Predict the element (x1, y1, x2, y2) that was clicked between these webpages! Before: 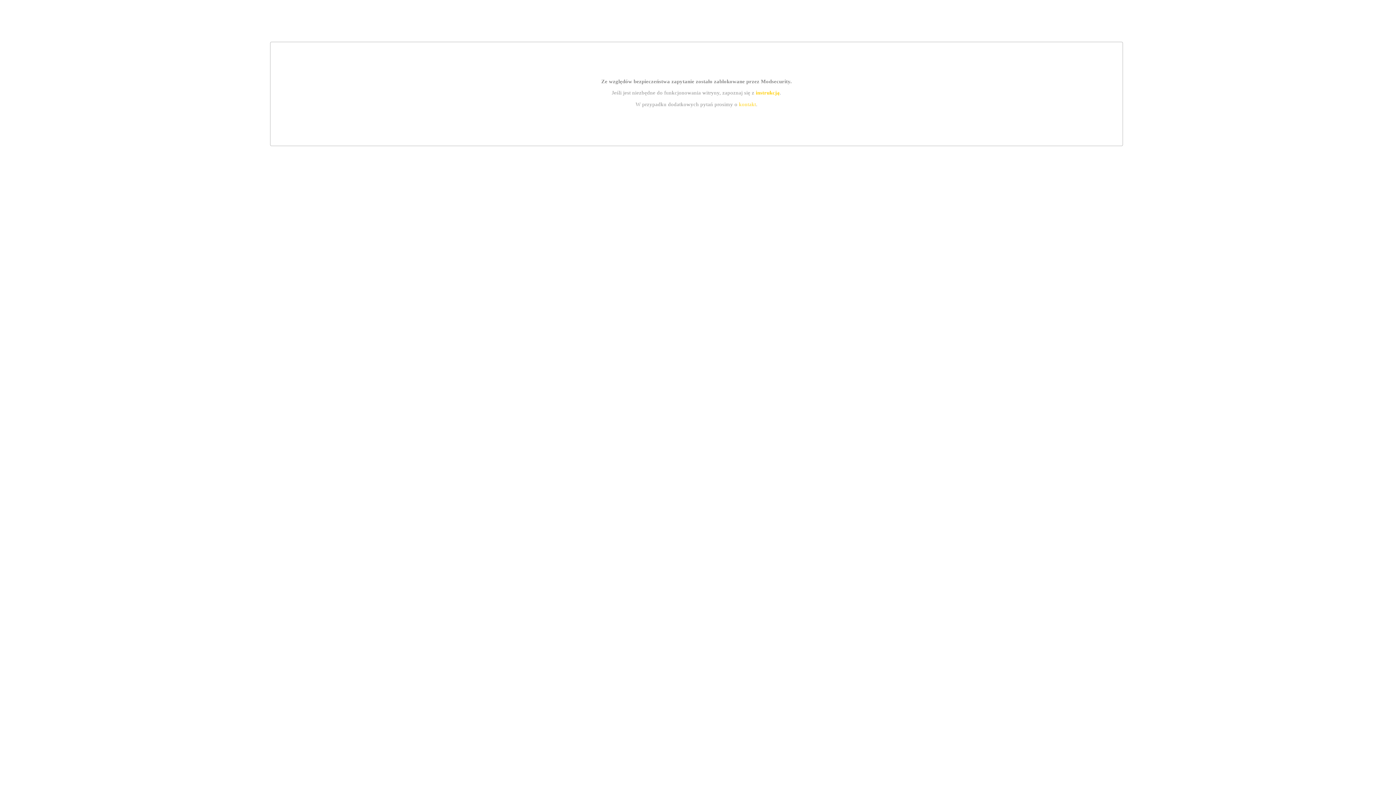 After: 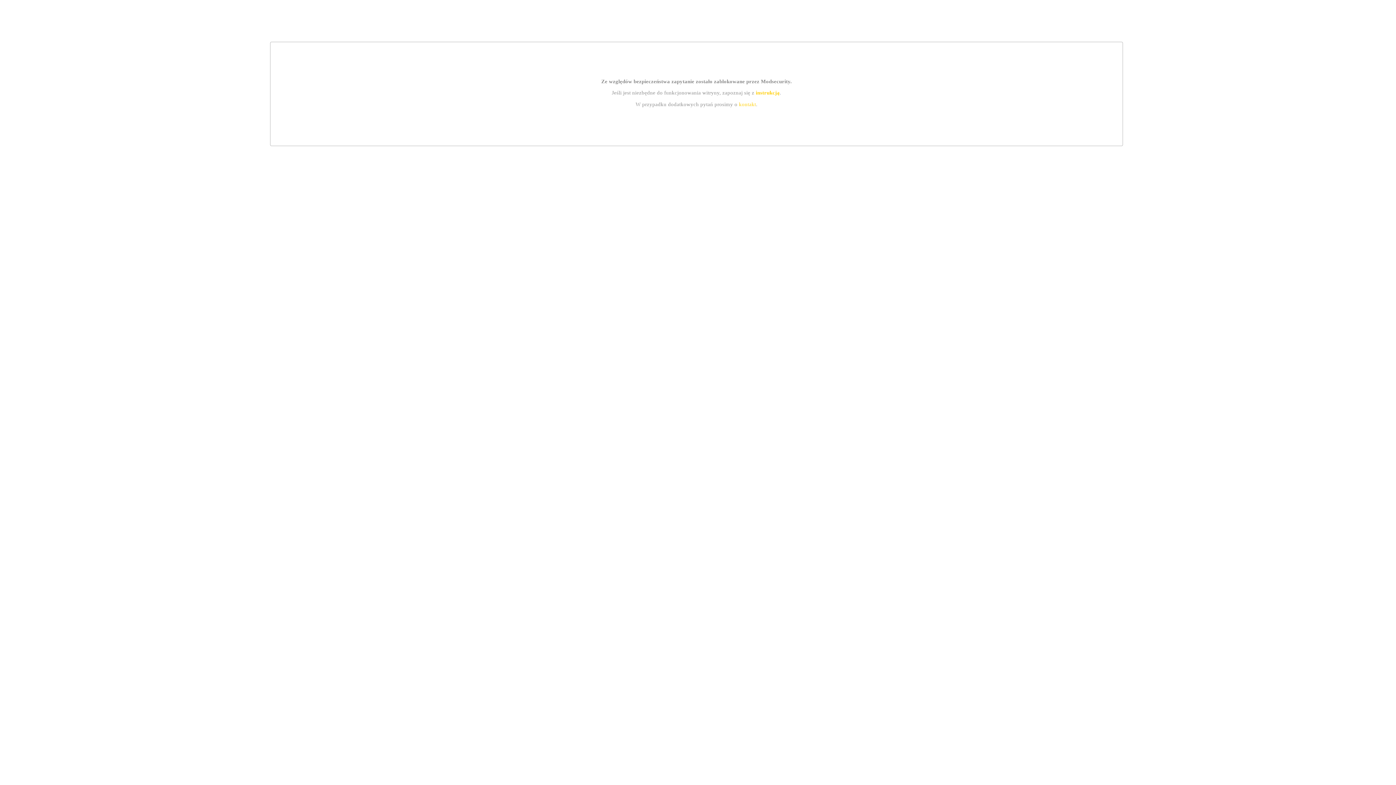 Action: bbox: (739, 101, 756, 107) label: kontakt